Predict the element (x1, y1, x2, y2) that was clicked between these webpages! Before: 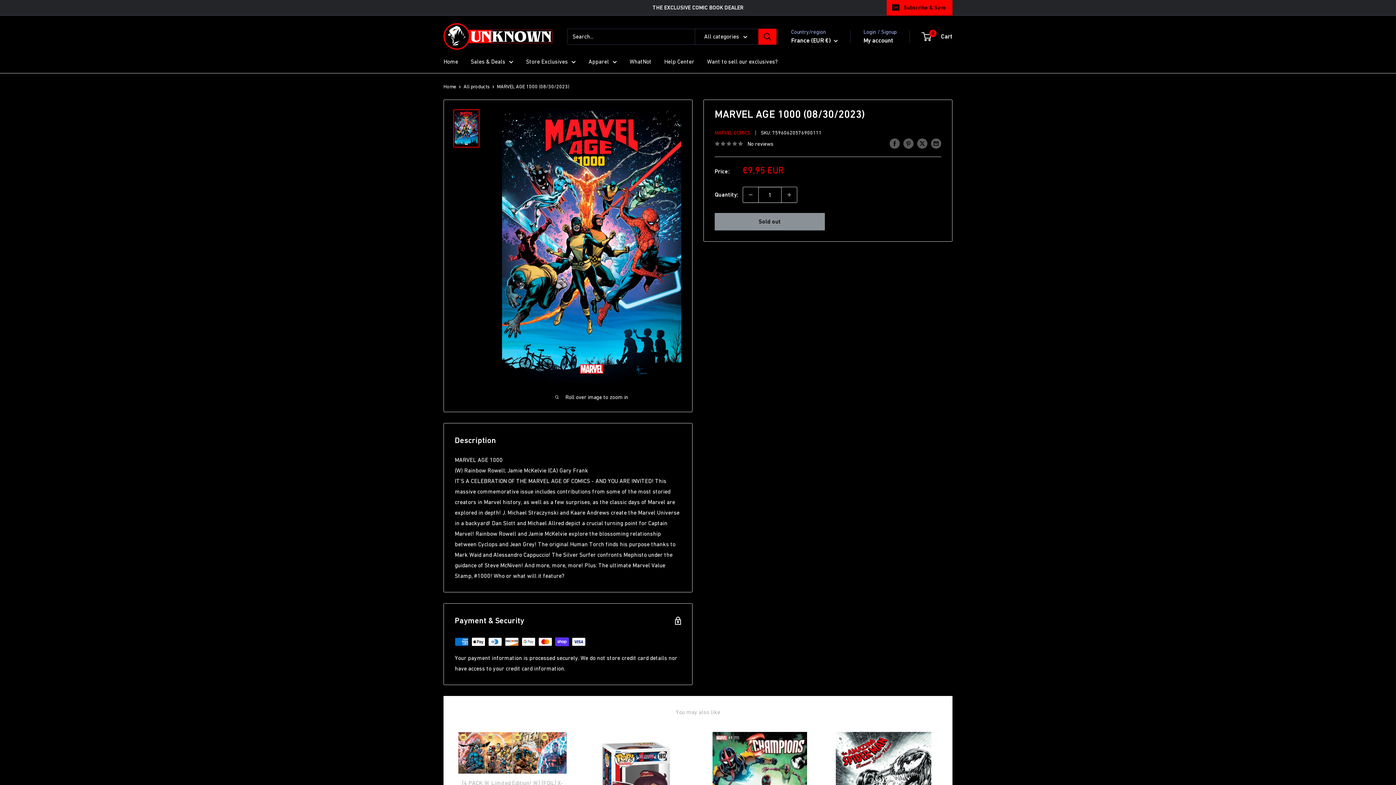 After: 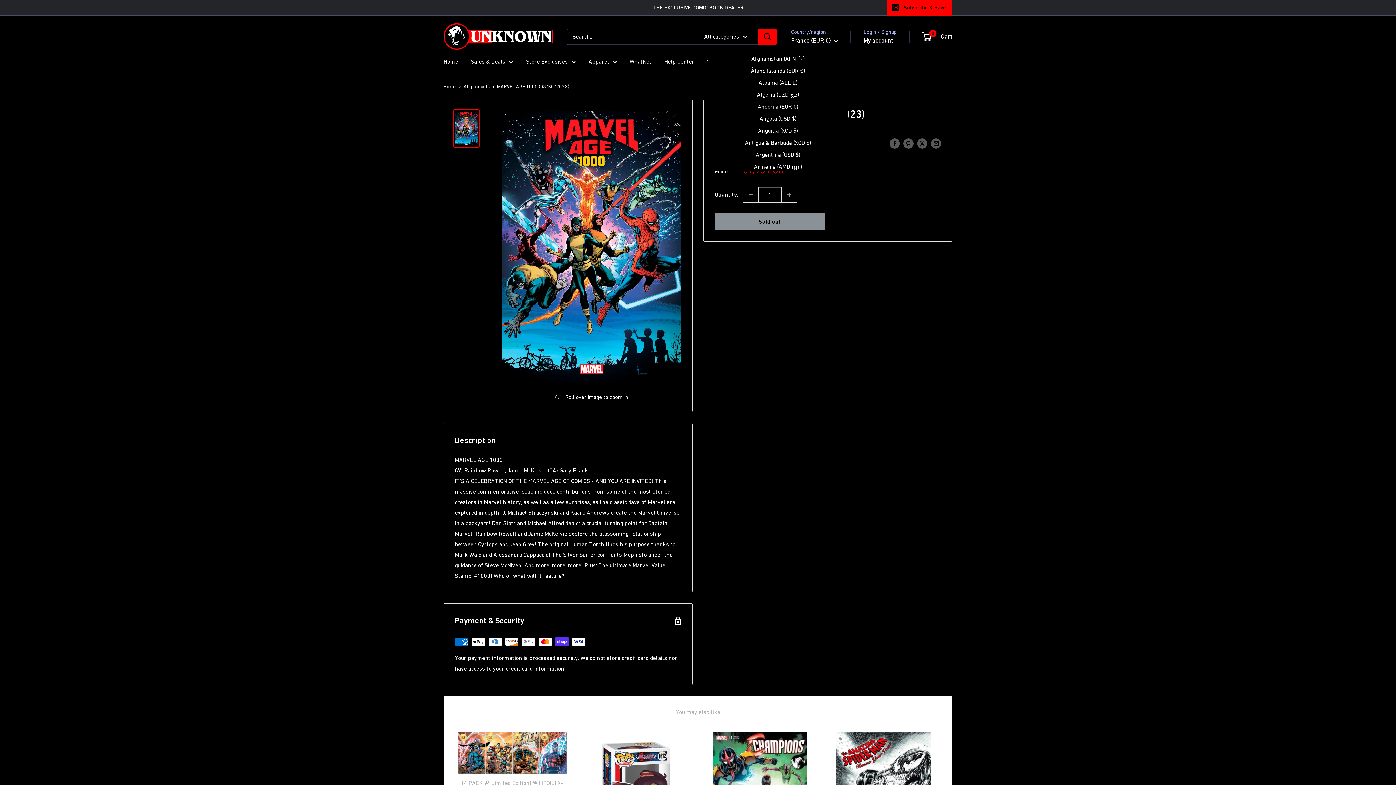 Action: label: France (EUR €)  bbox: (791, 34, 838, 46)